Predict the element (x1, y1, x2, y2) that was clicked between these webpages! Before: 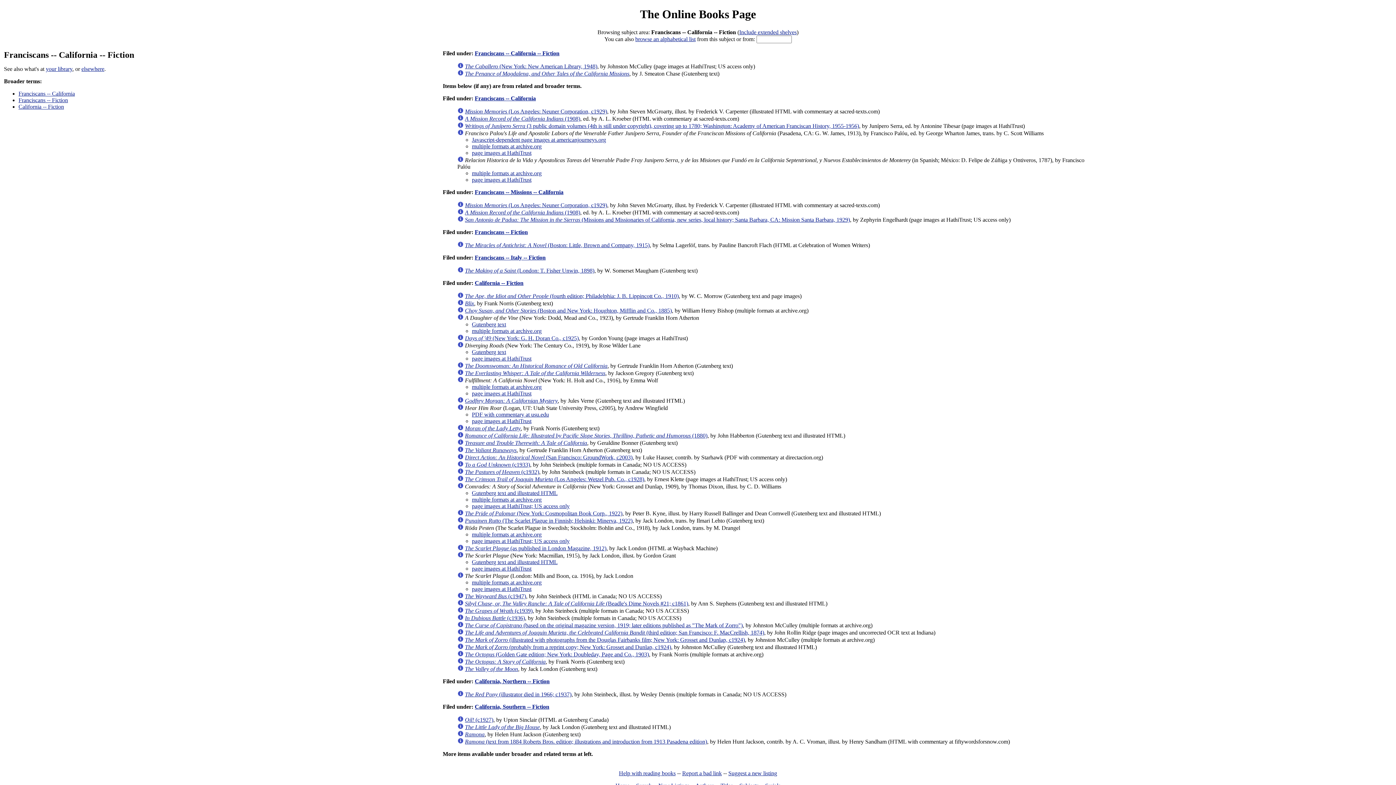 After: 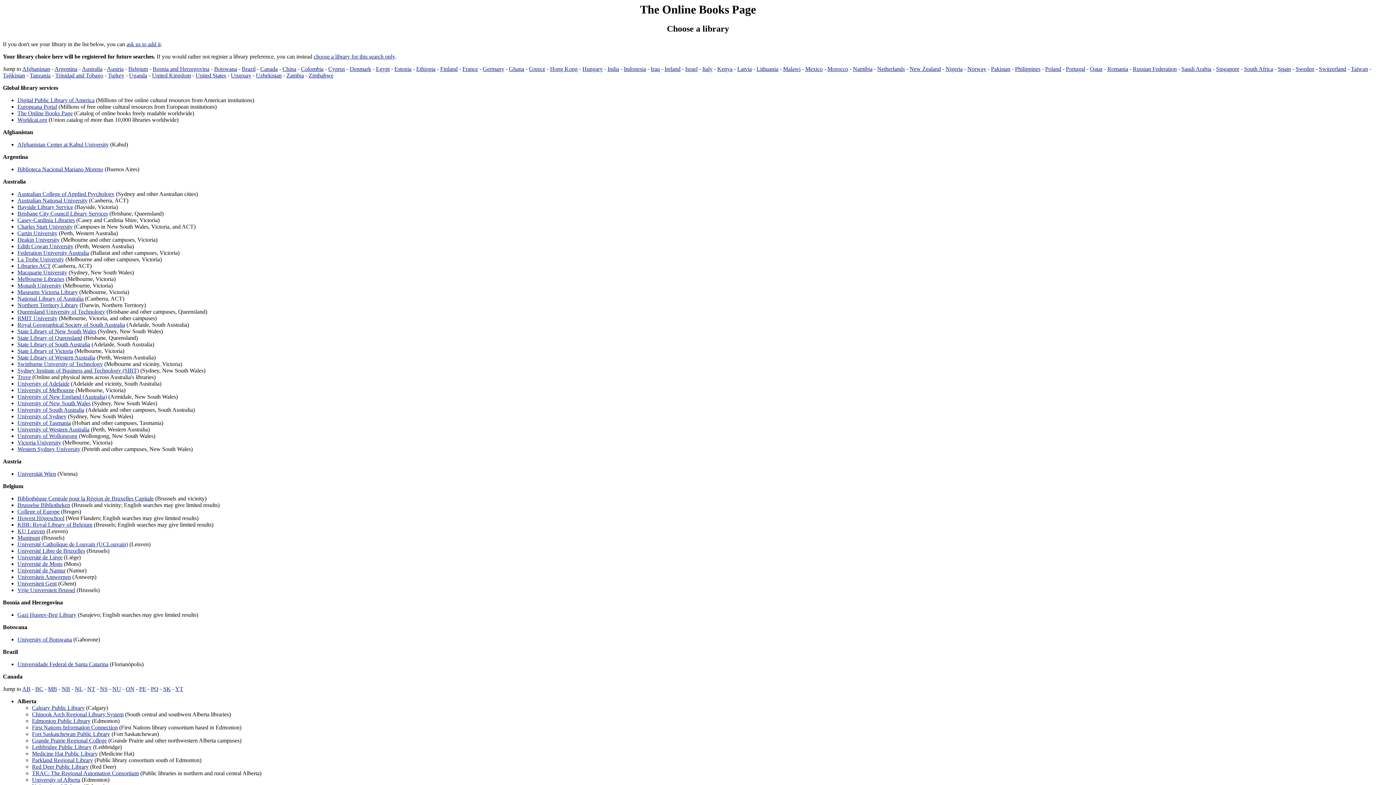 Action: label: your library bbox: (45, 65, 72, 71)